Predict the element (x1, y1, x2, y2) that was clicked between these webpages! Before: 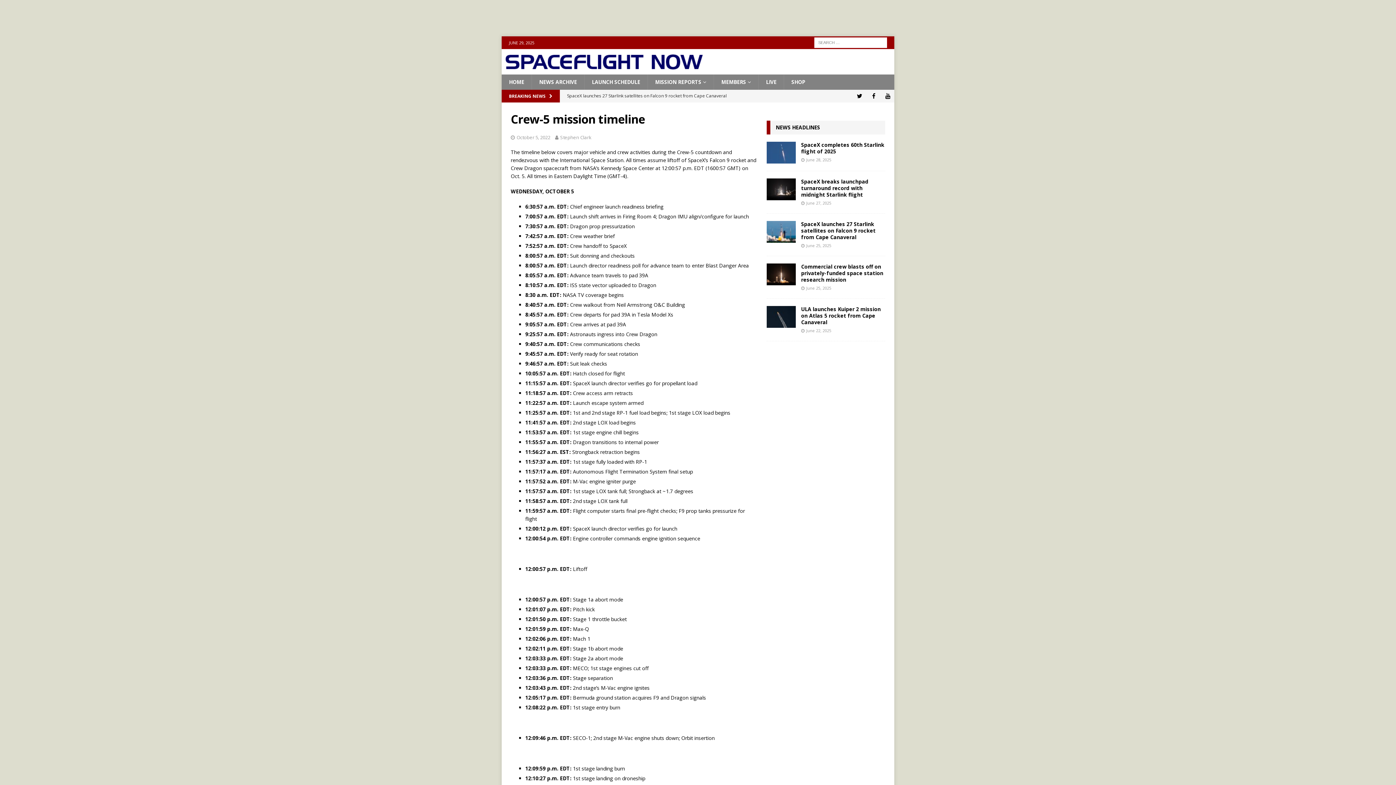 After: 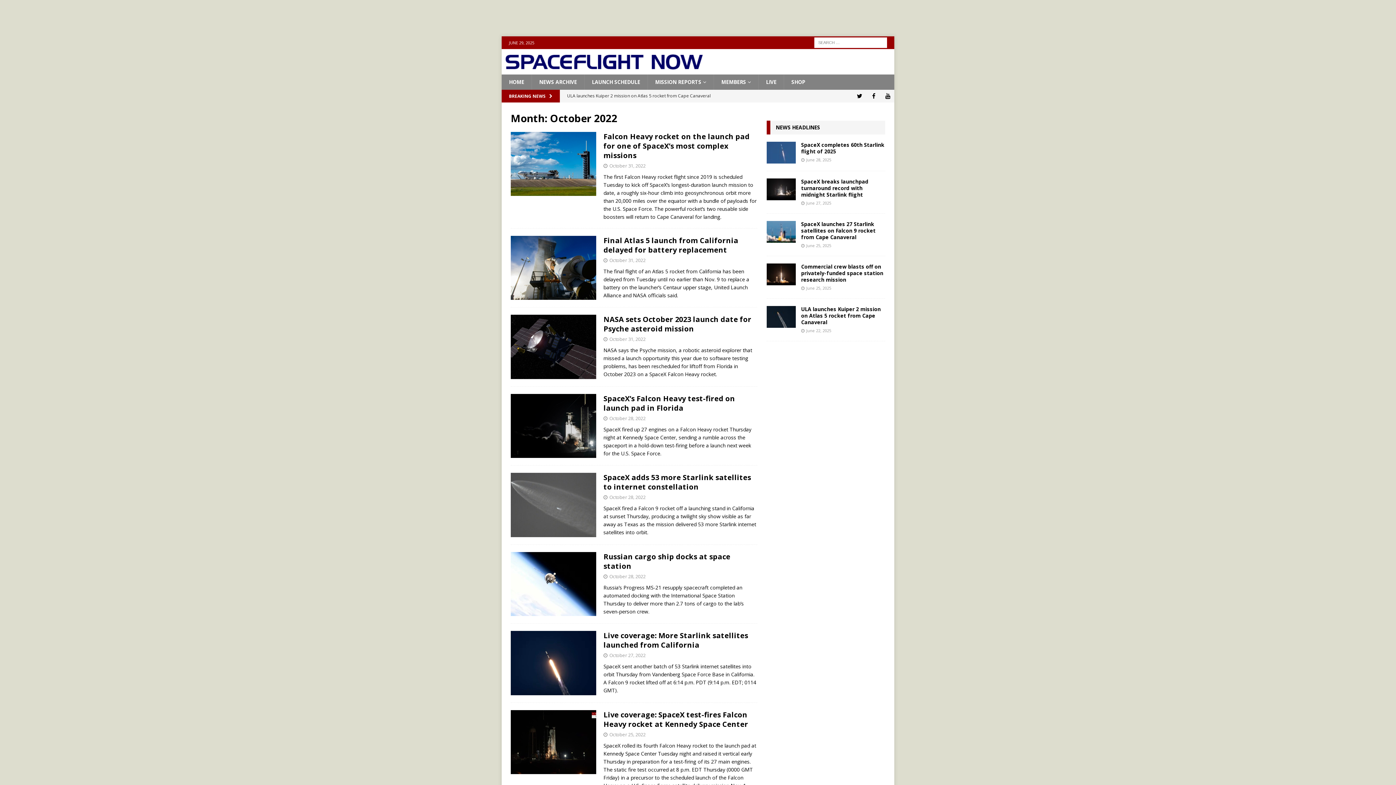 Action: bbox: (516, 134, 550, 140) label: October 5, 2022